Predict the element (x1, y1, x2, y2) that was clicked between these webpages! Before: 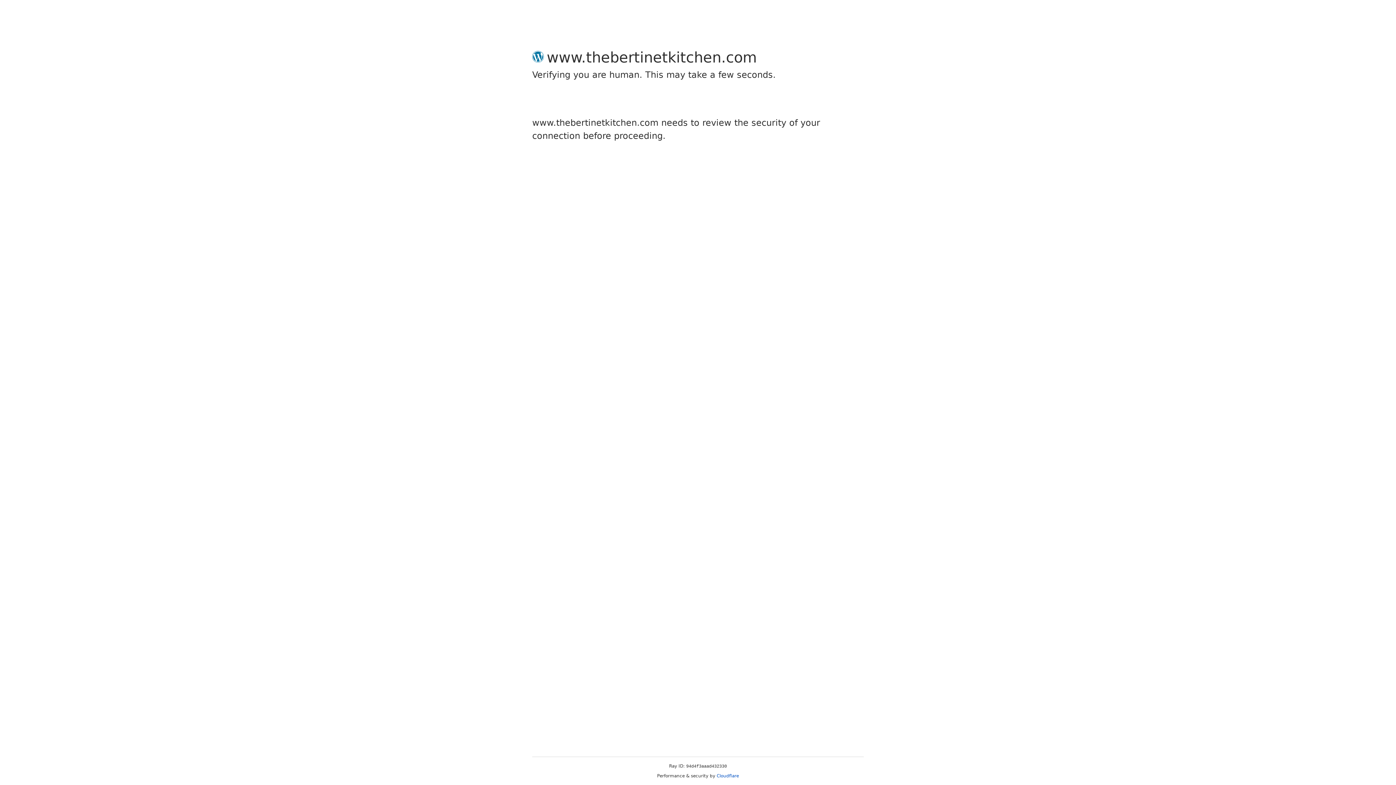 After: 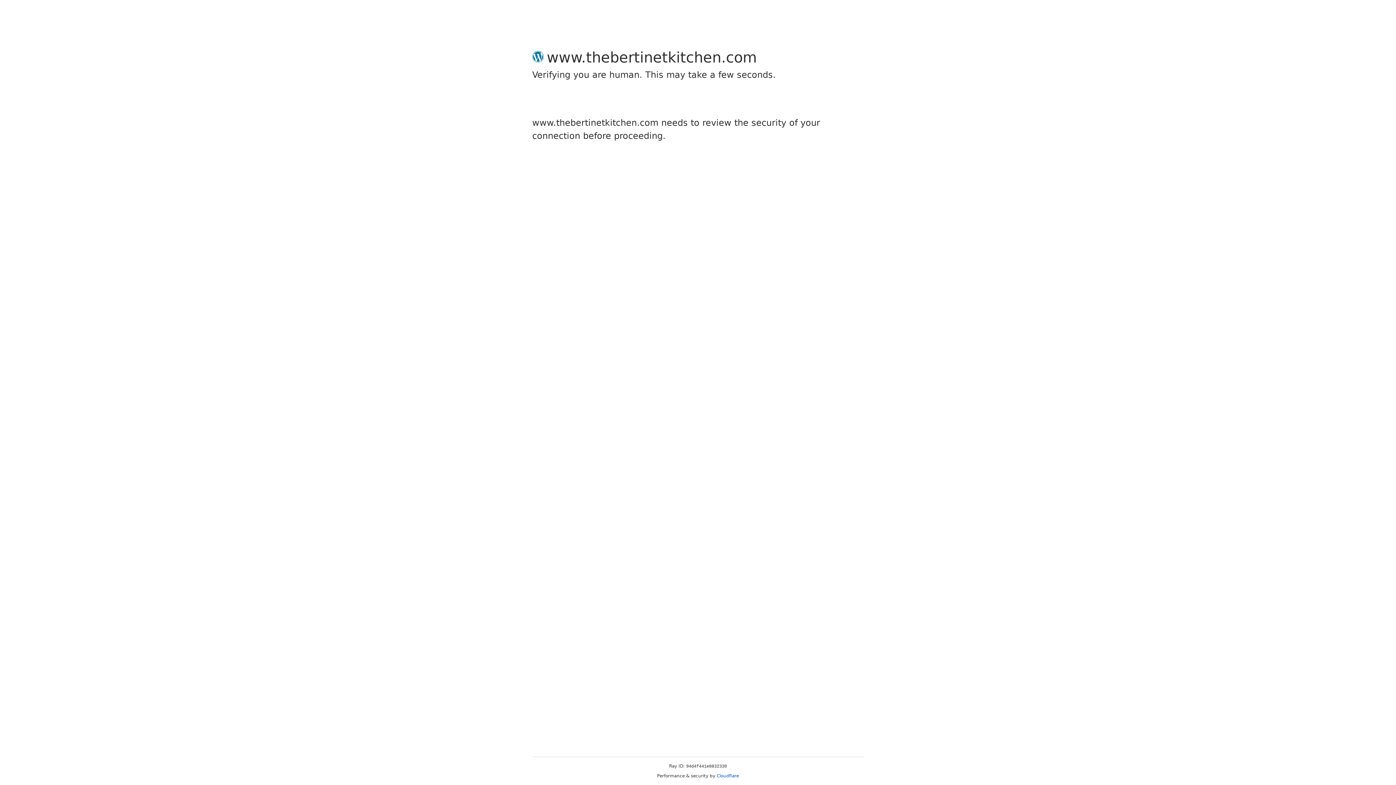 Action: label: Cloudflare bbox: (716, 773, 739, 778)